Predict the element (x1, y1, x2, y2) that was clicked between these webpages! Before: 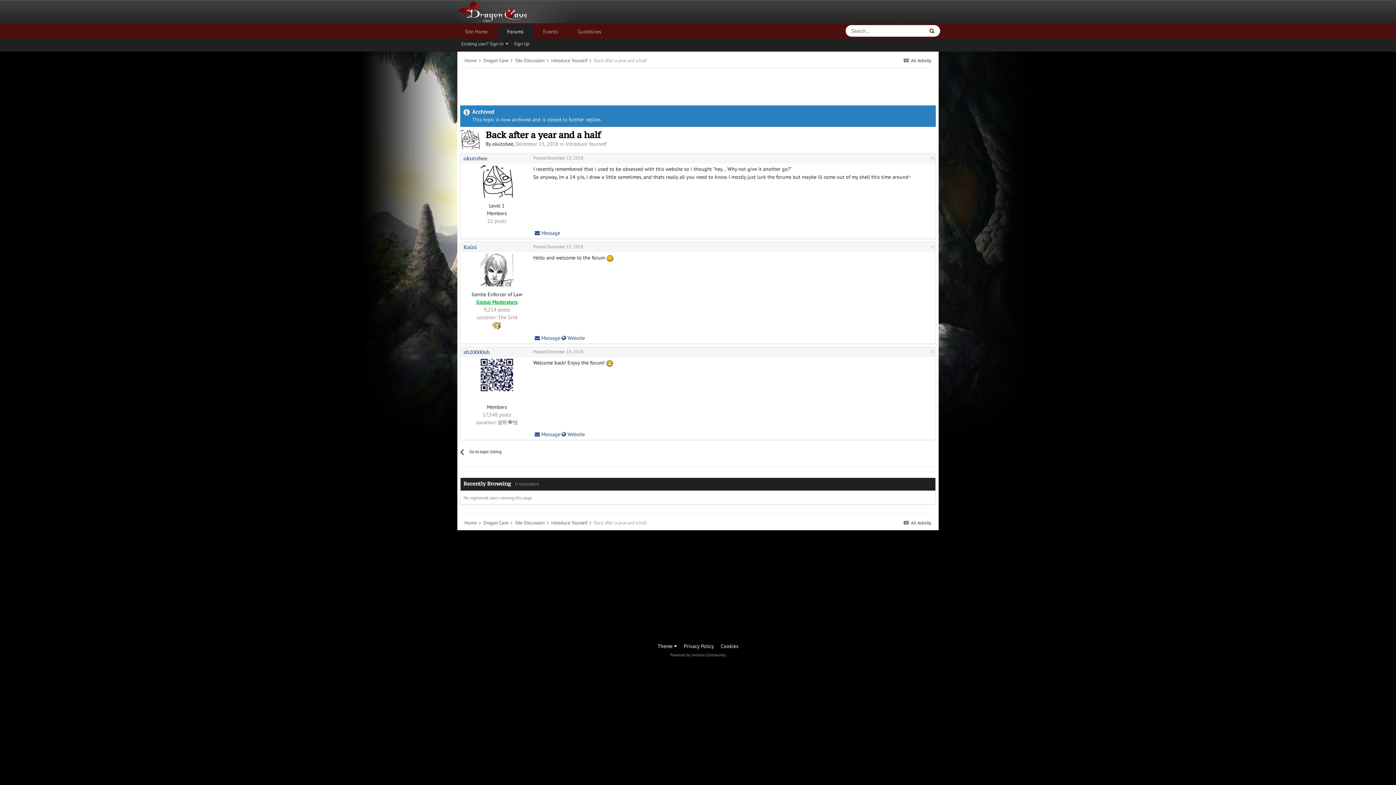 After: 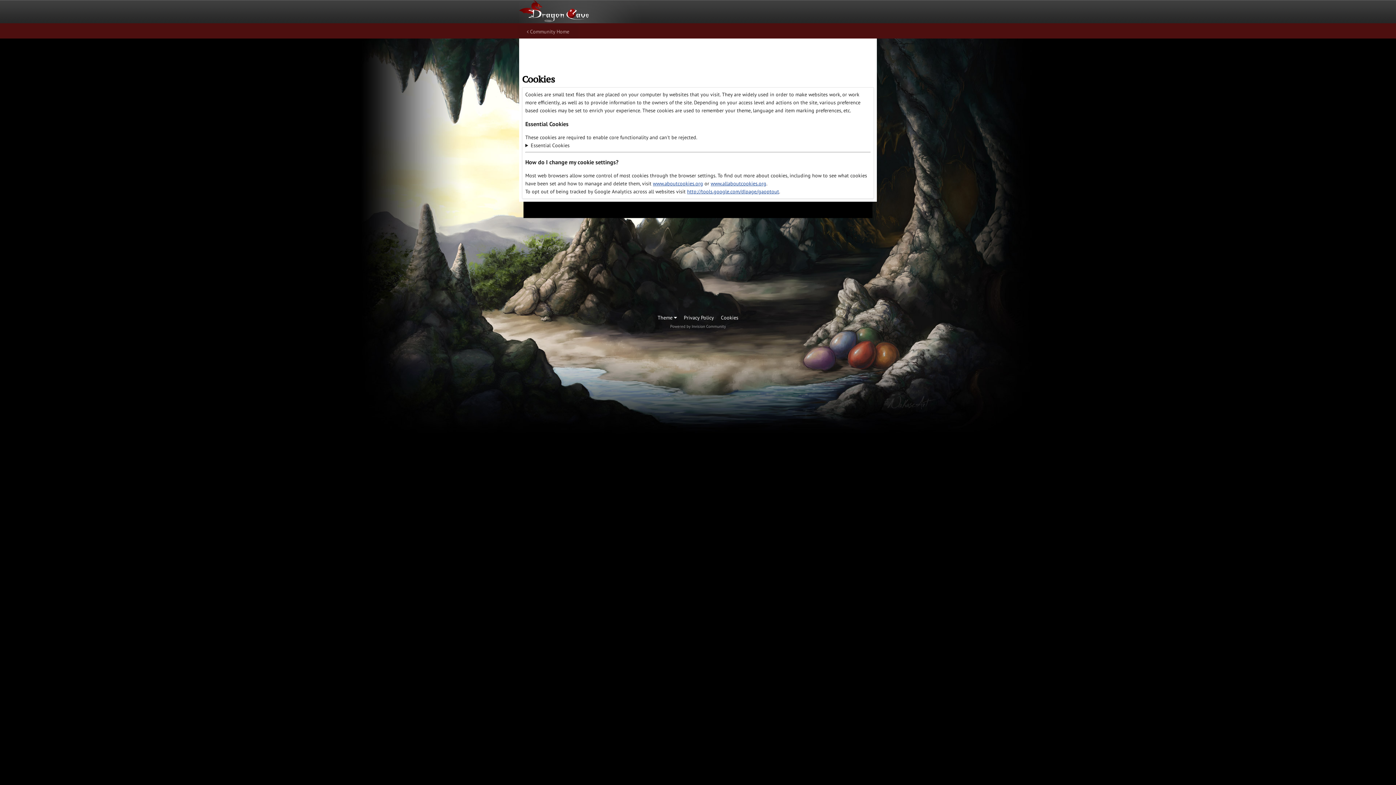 Action: label: Cookies bbox: (721, 643, 738, 649)